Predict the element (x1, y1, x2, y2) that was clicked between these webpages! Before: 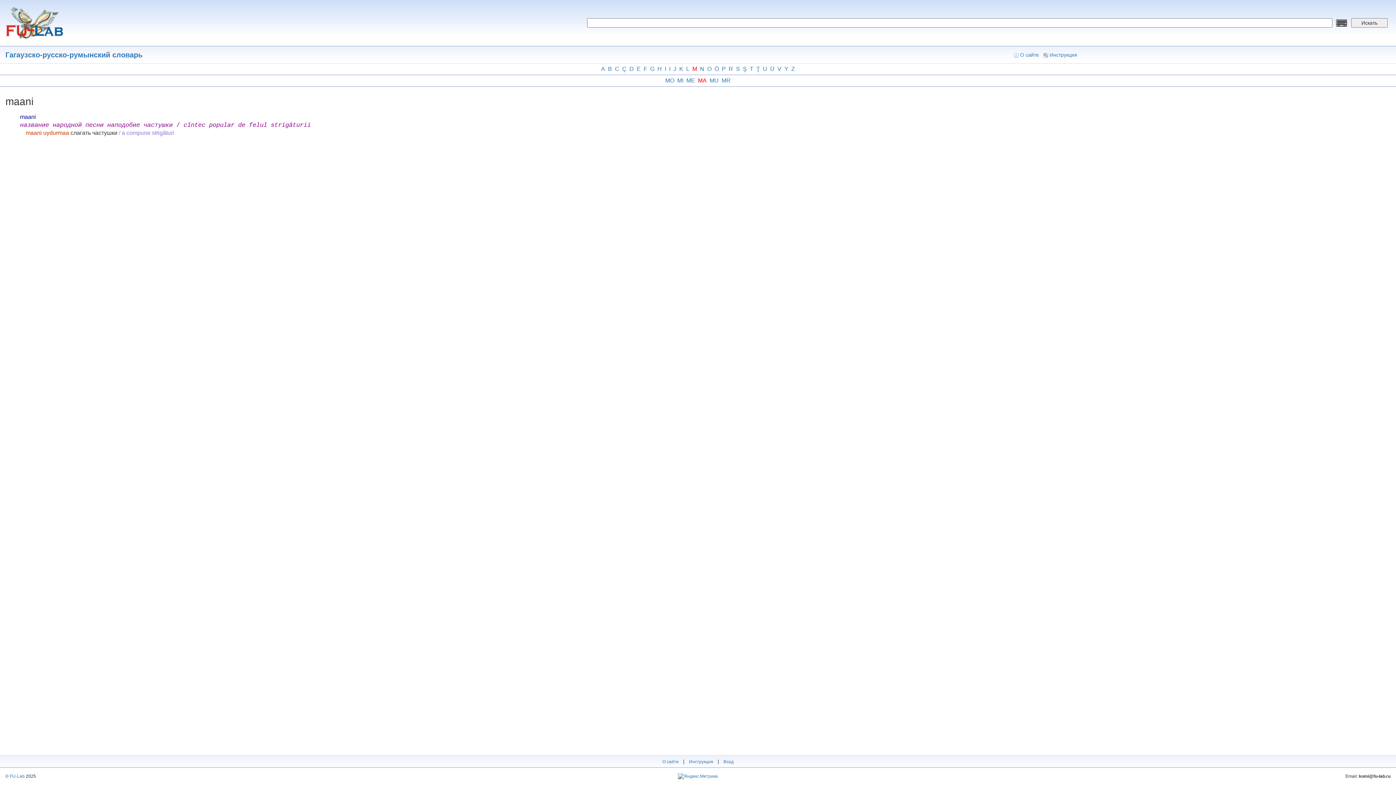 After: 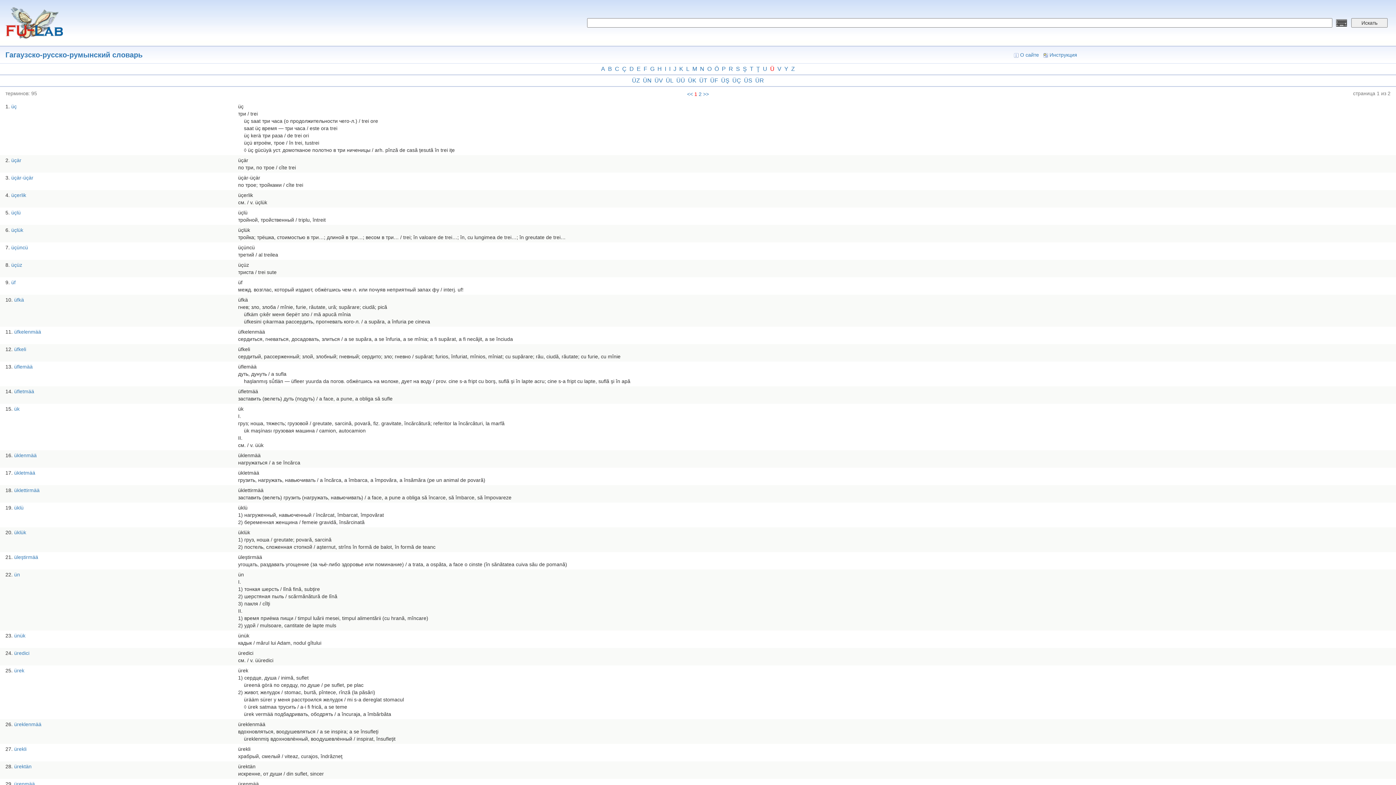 Action: label: Ü bbox: (768, 63, 776, 74)